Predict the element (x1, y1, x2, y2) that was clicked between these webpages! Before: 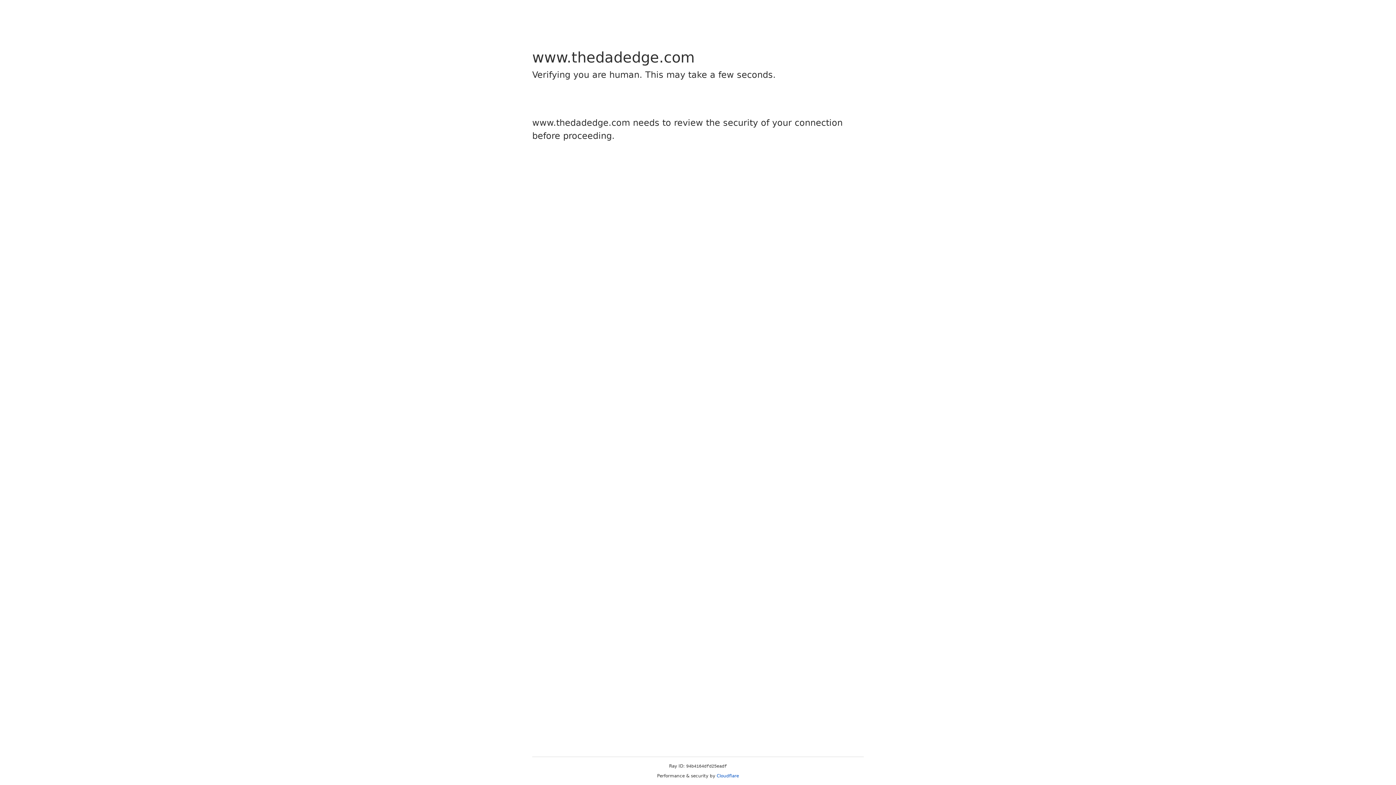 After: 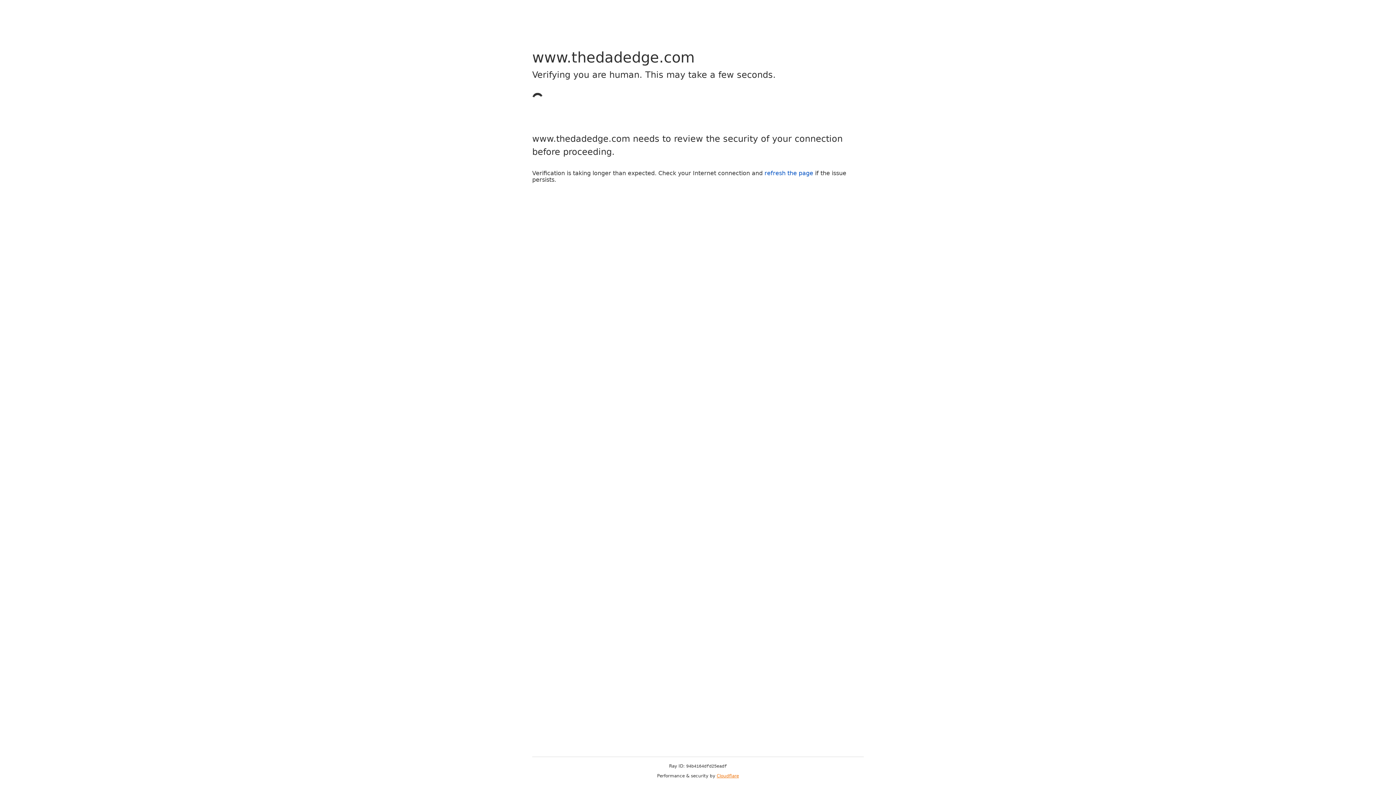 Action: label: Cloudflare bbox: (716, 773, 739, 778)